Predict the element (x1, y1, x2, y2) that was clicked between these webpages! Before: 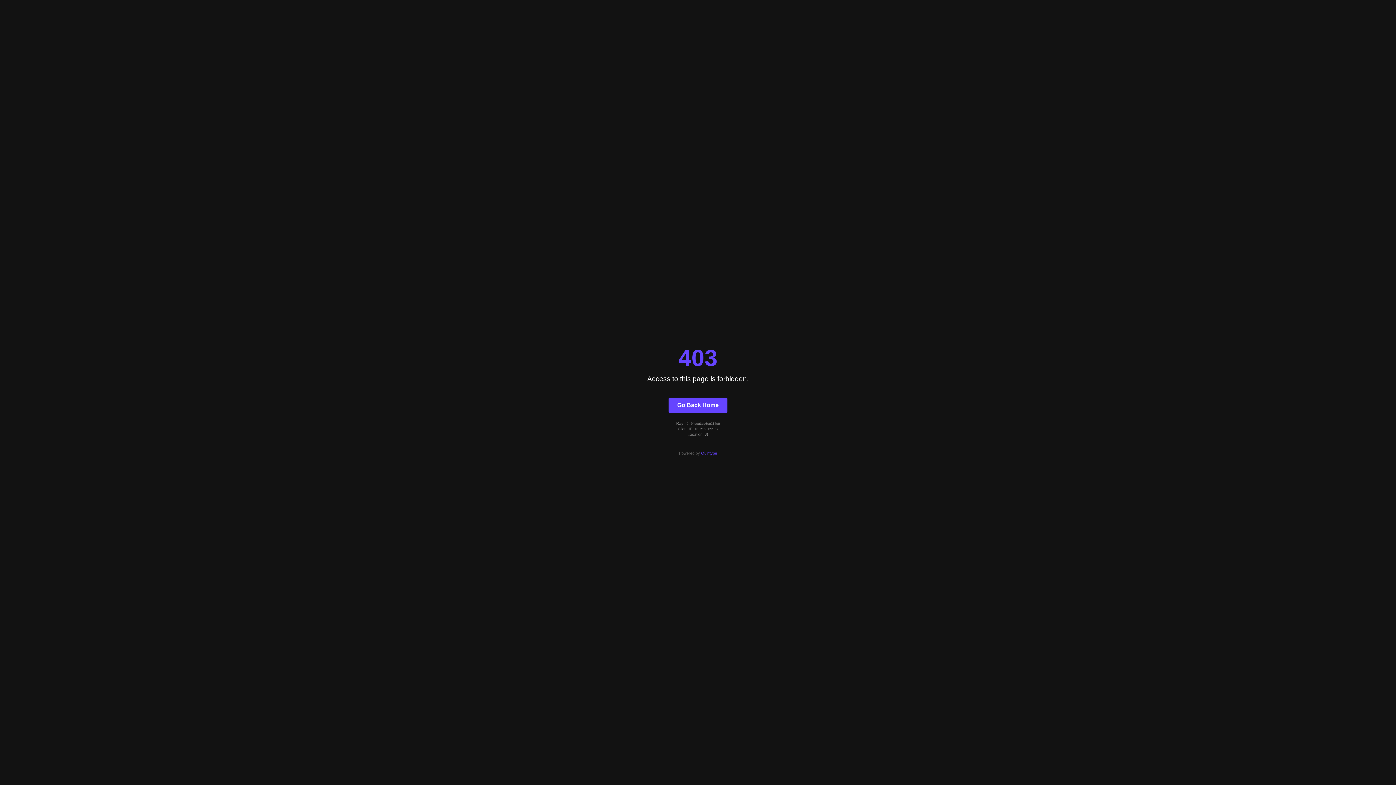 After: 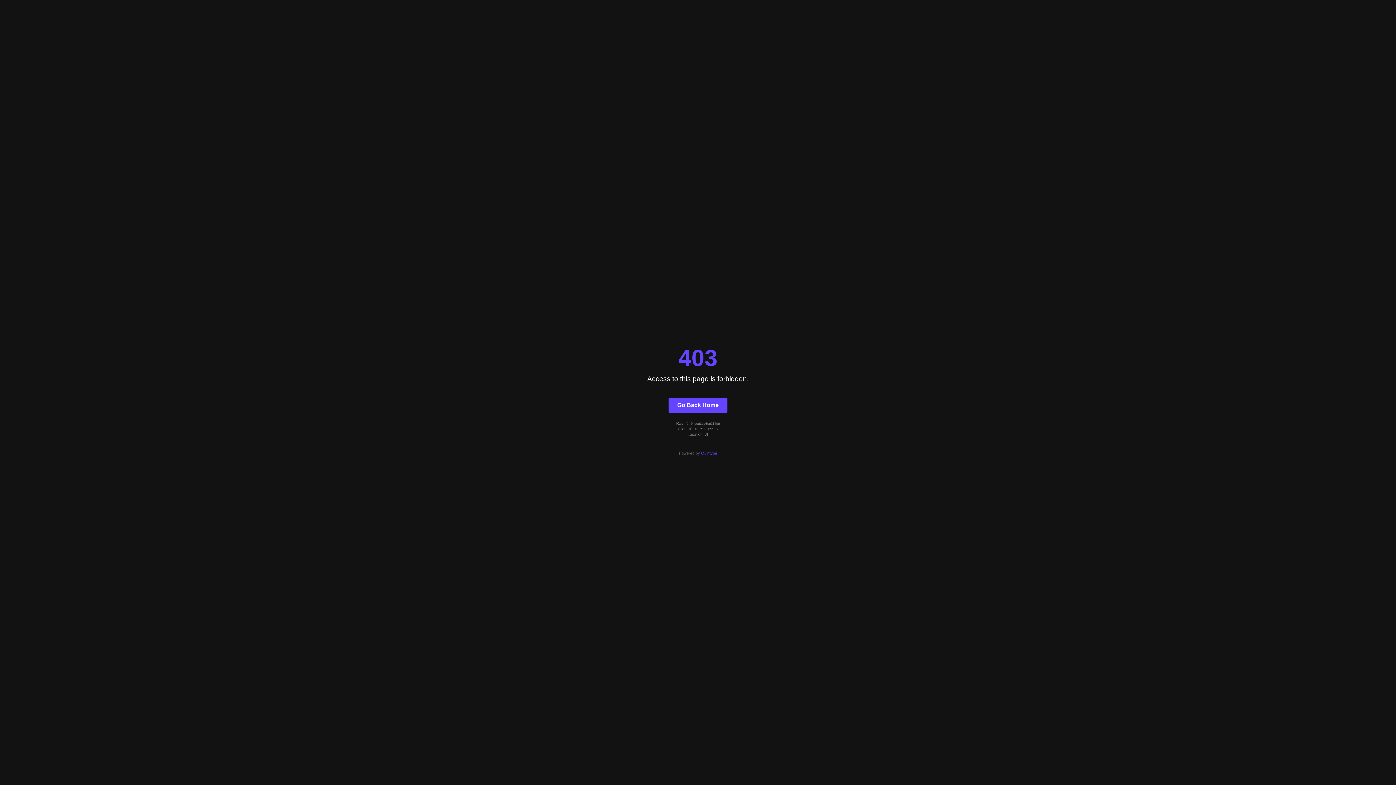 Action: bbox: (701, 451, 717, 455) label: Quintype